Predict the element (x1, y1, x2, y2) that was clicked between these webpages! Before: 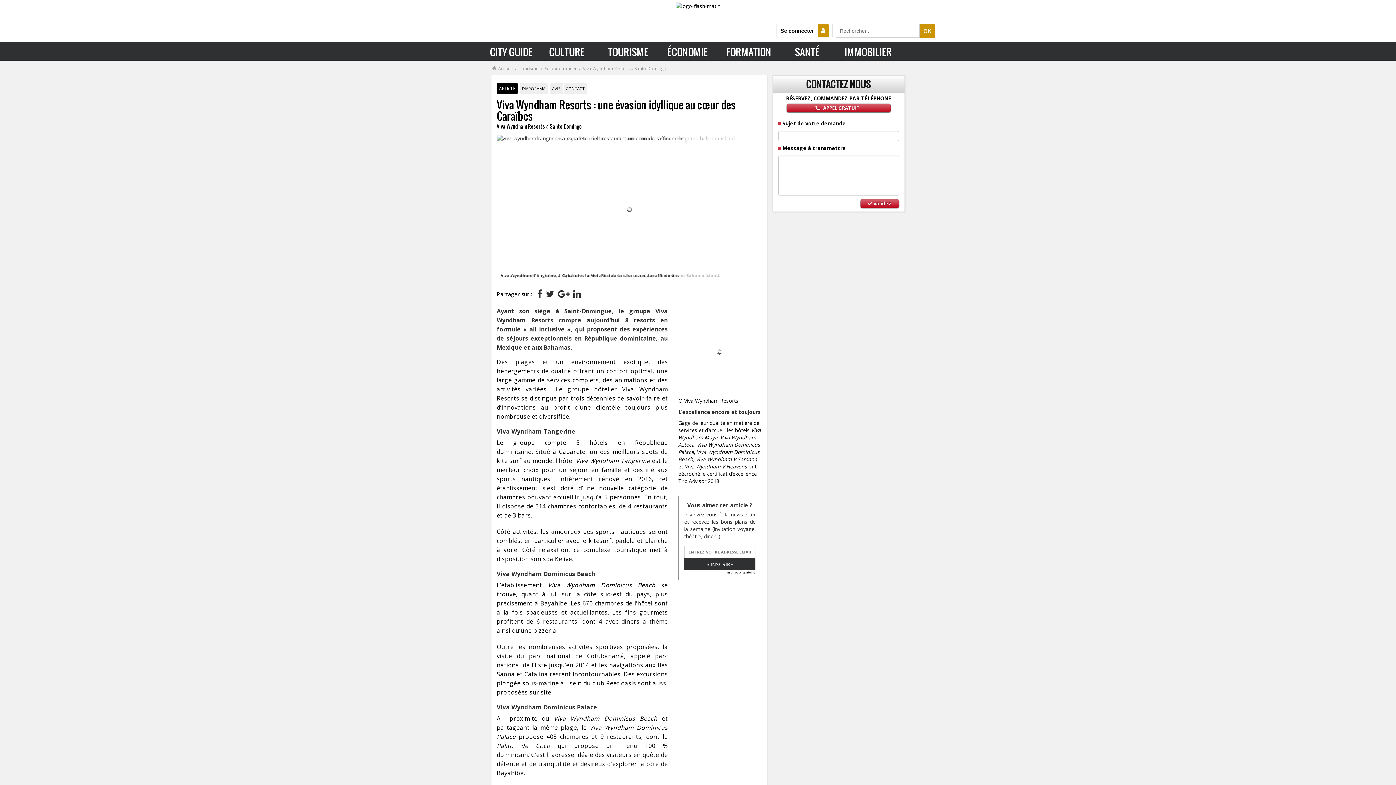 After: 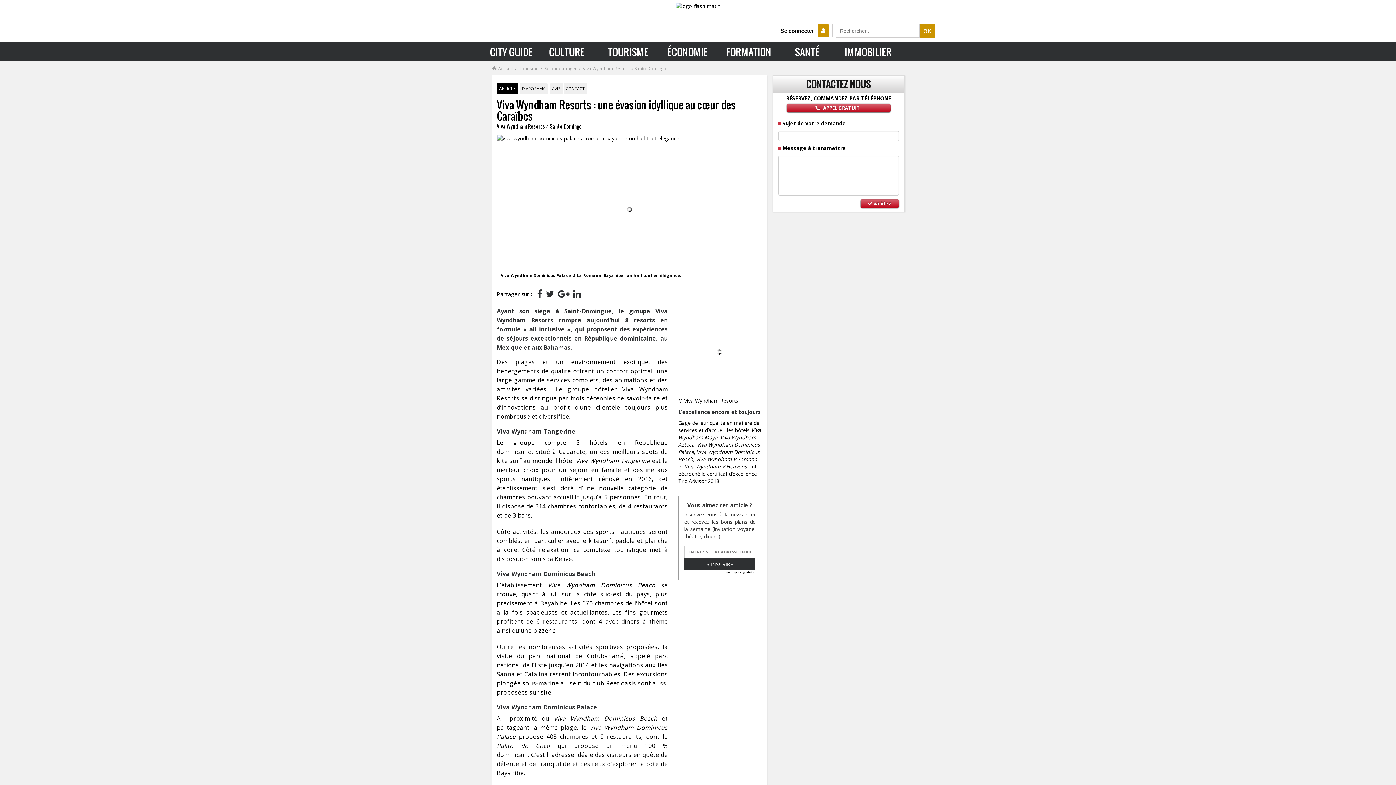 Action: bbox: (573, 287, 580, 300)